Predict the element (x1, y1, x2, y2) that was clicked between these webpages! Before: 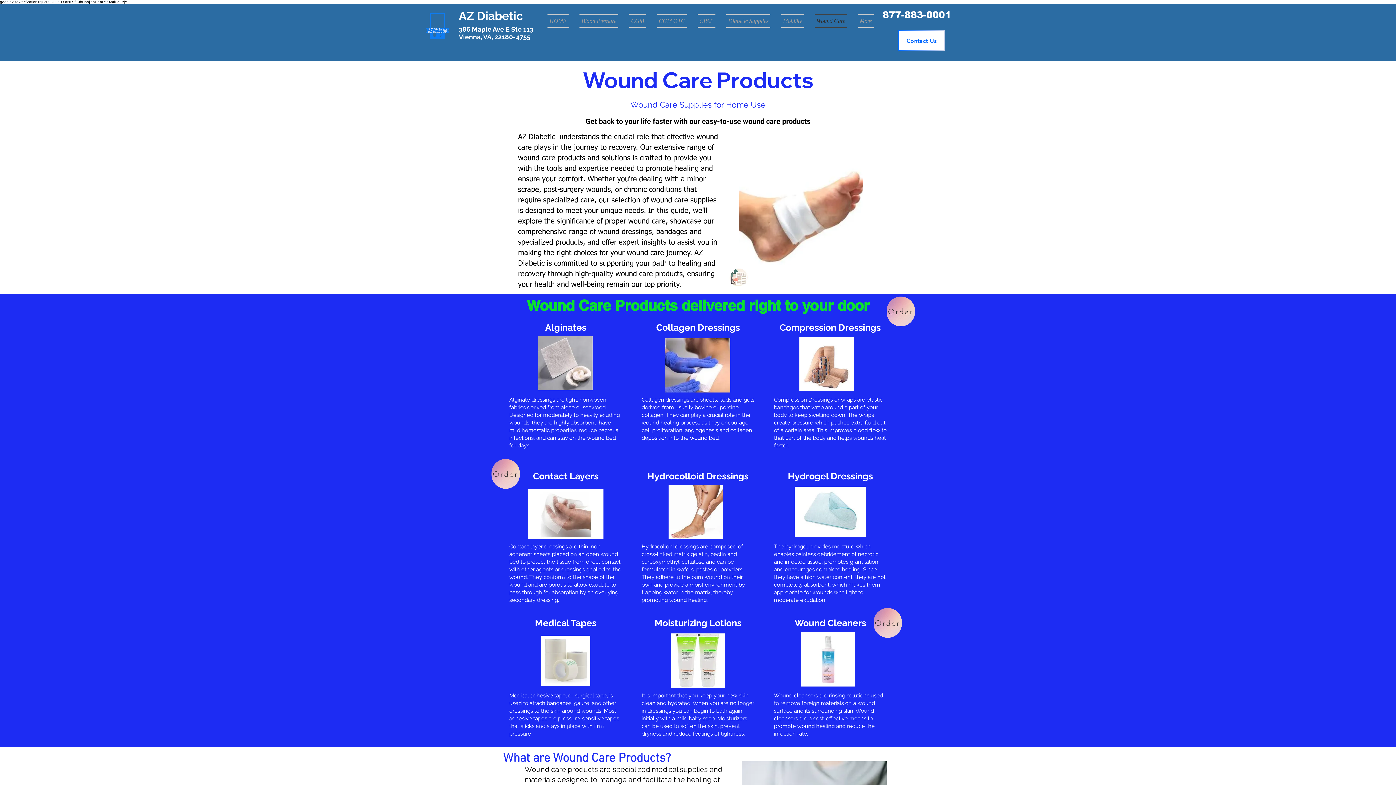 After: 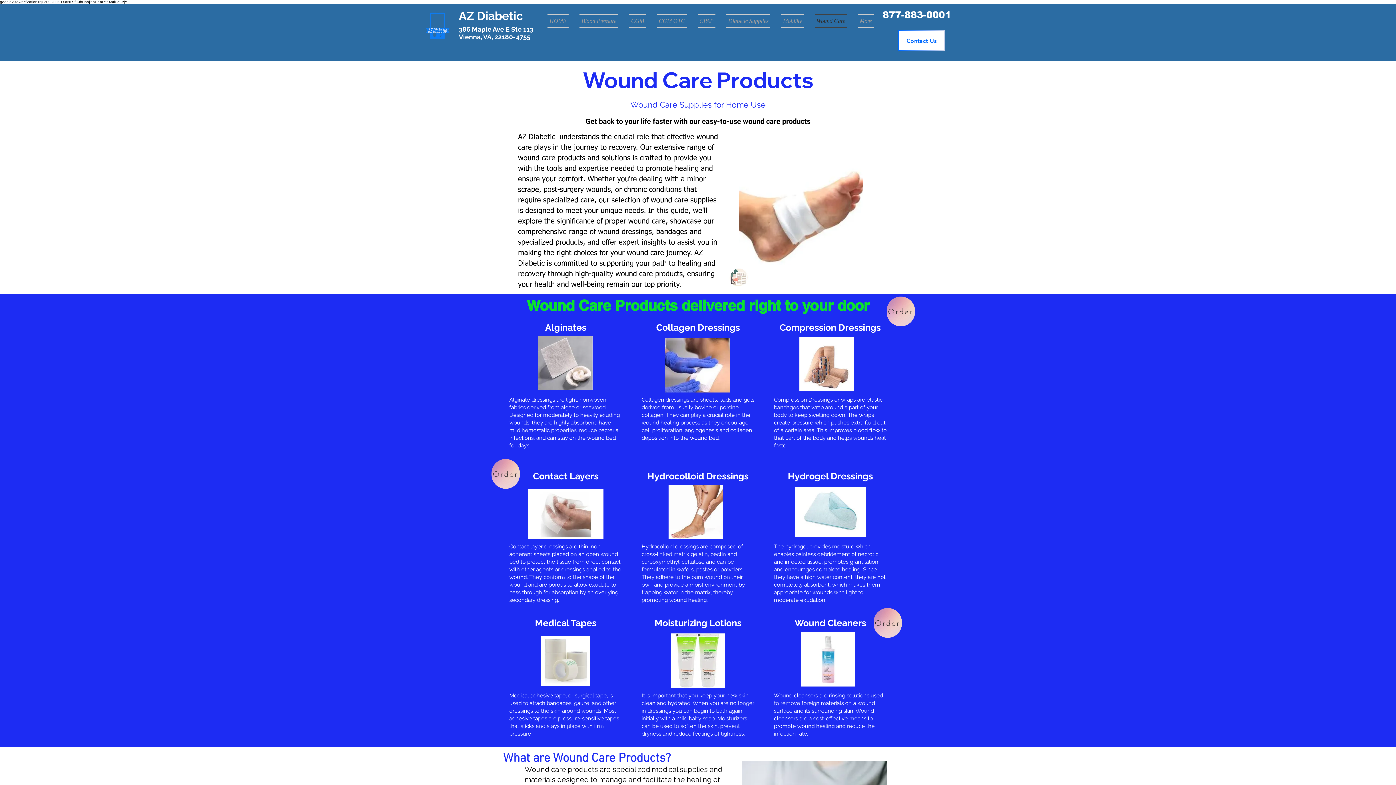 Action: bbox: (873, 608, 902, 638) label: Order